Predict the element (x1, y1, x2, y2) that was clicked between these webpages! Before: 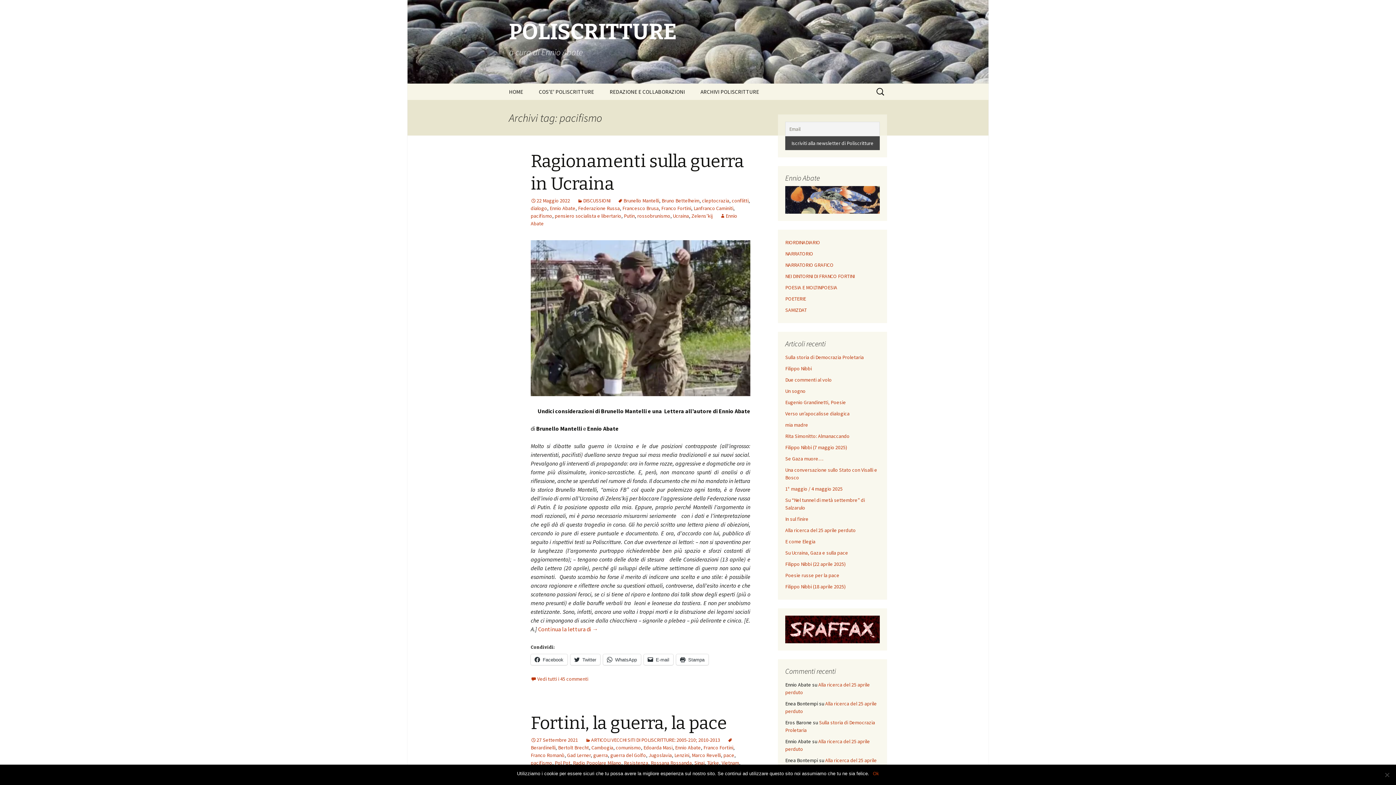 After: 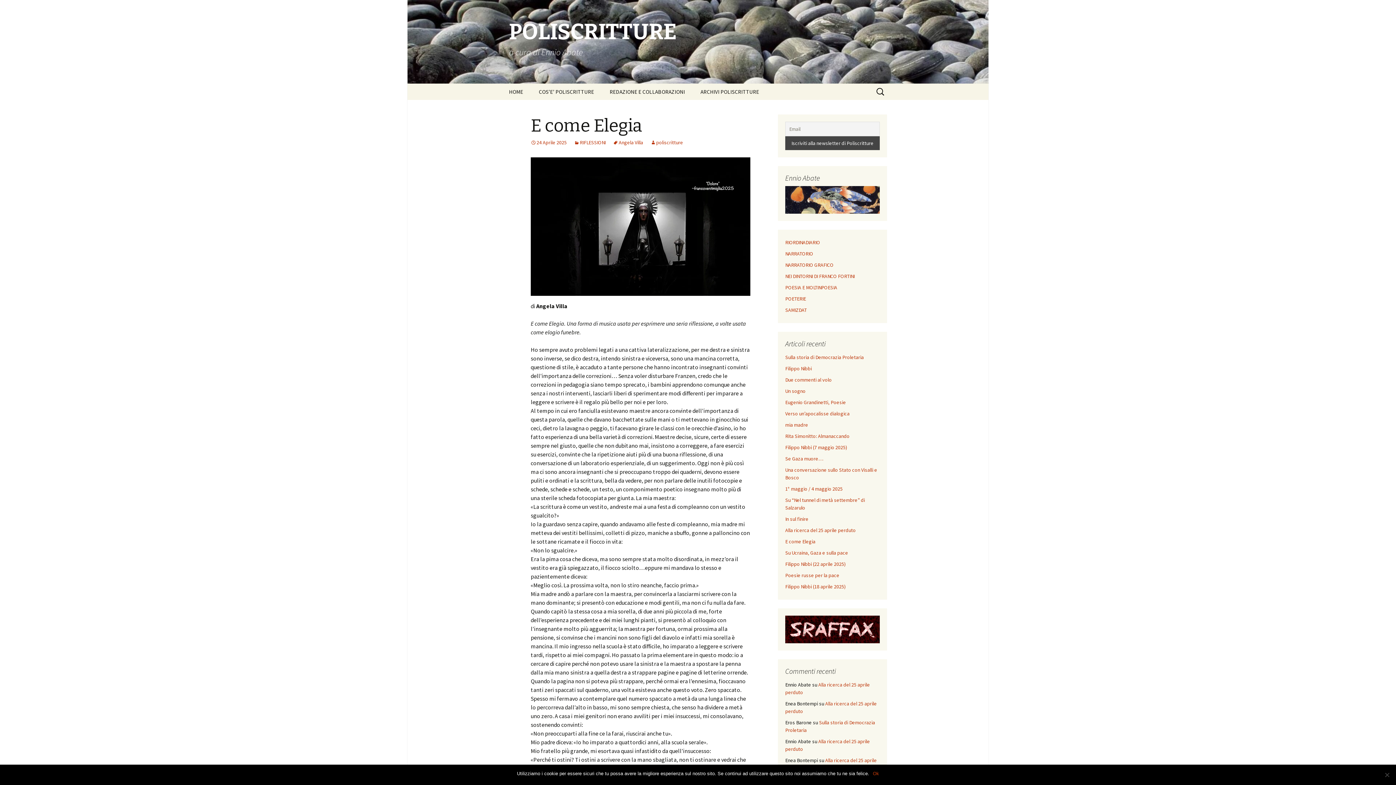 Action: bbox: (785, 538, 815, 545) label: E come Elegia